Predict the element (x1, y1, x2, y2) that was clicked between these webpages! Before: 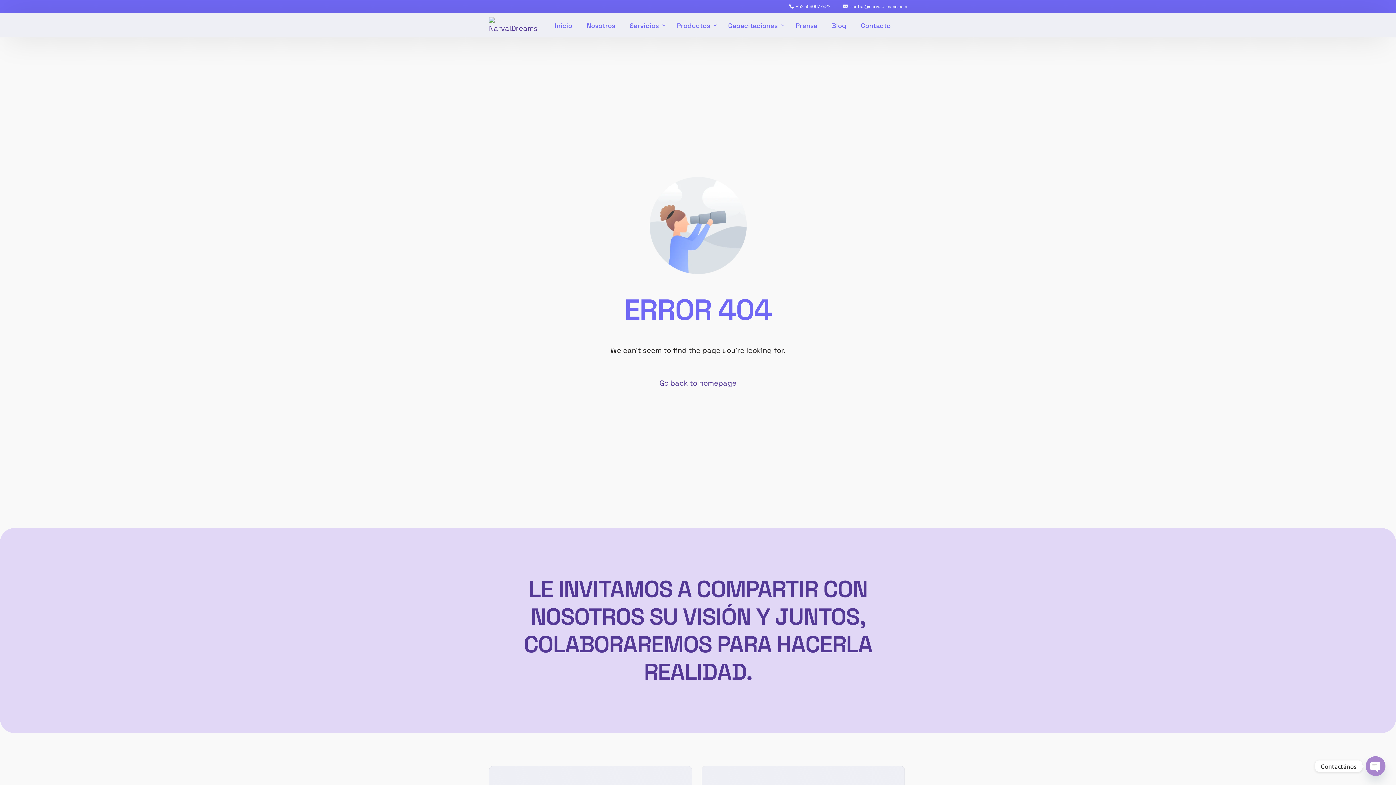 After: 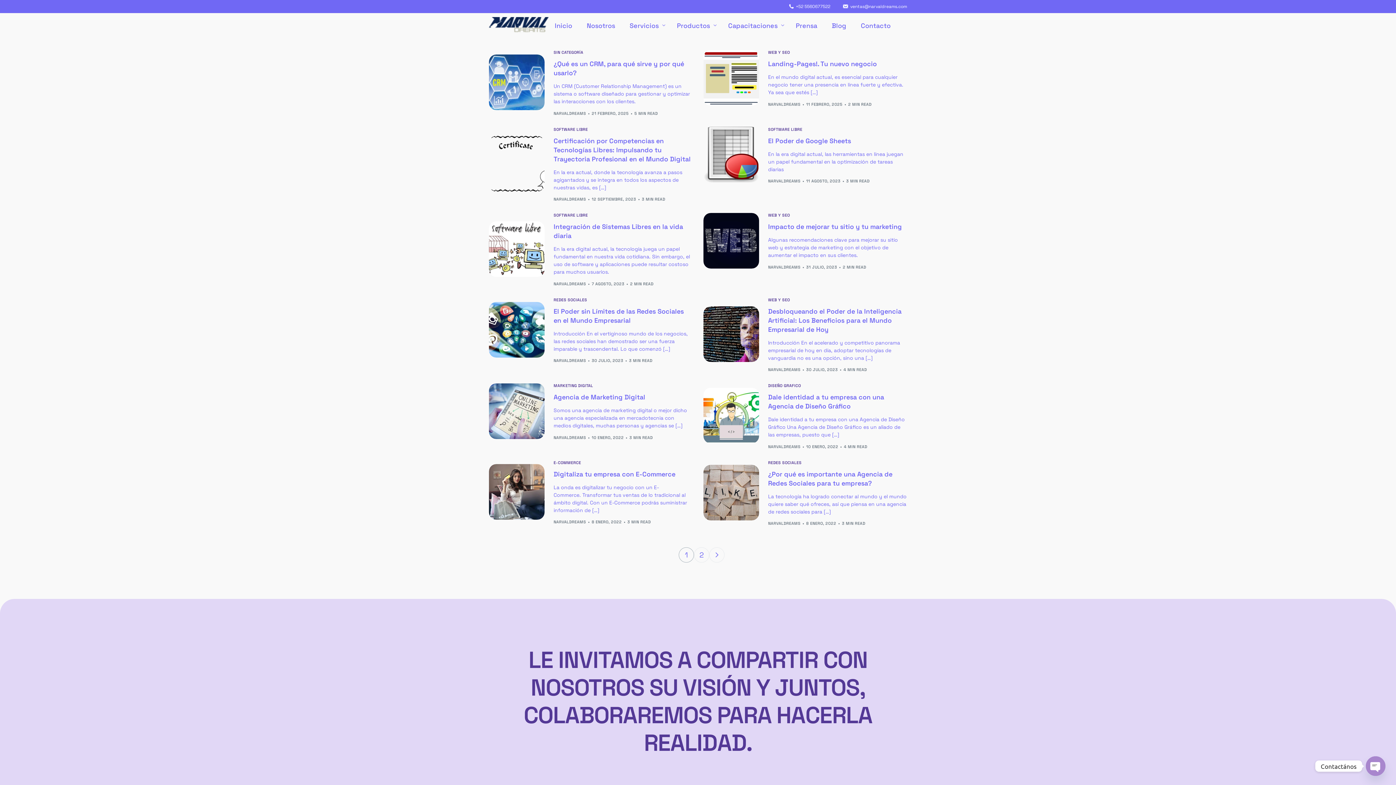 Action: bbox: (824, 13, 853, 37) label: Blog